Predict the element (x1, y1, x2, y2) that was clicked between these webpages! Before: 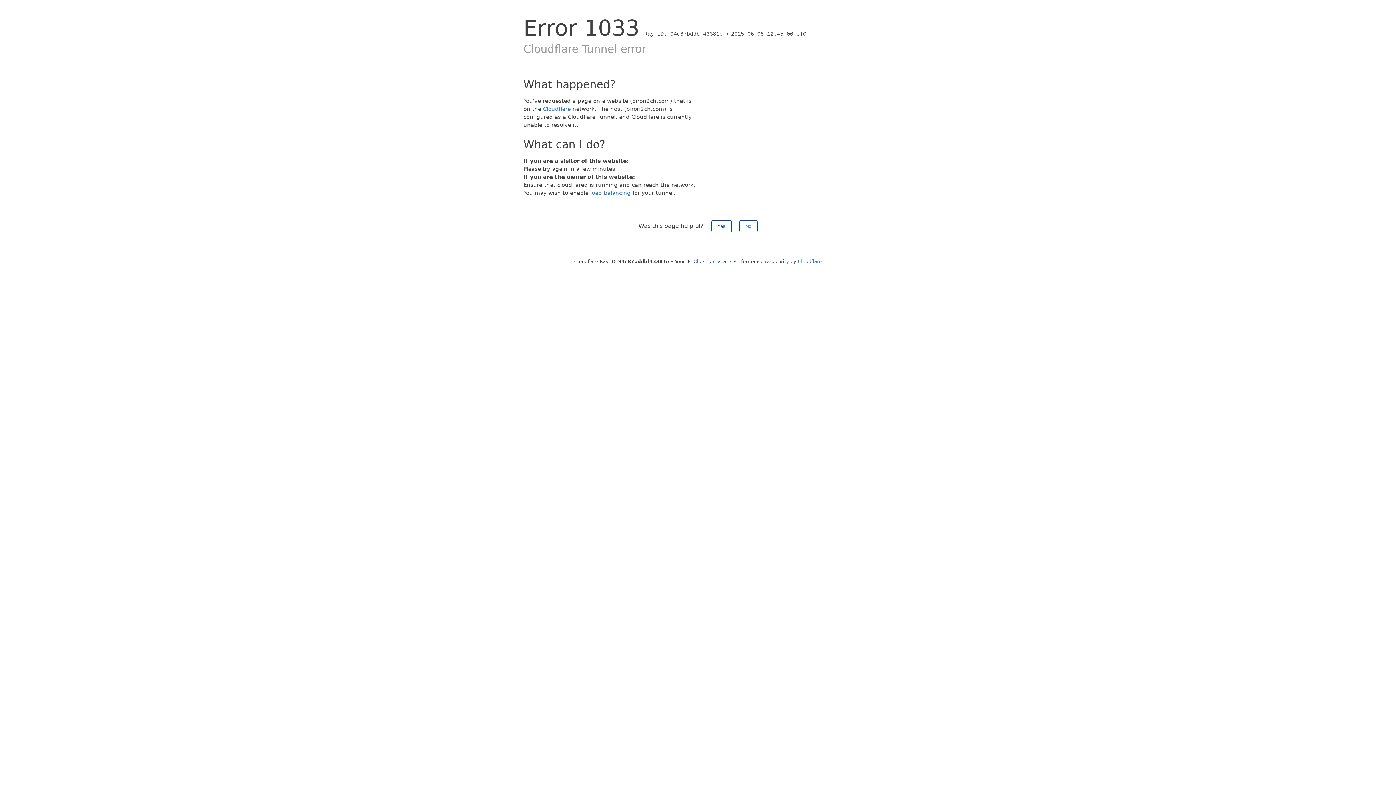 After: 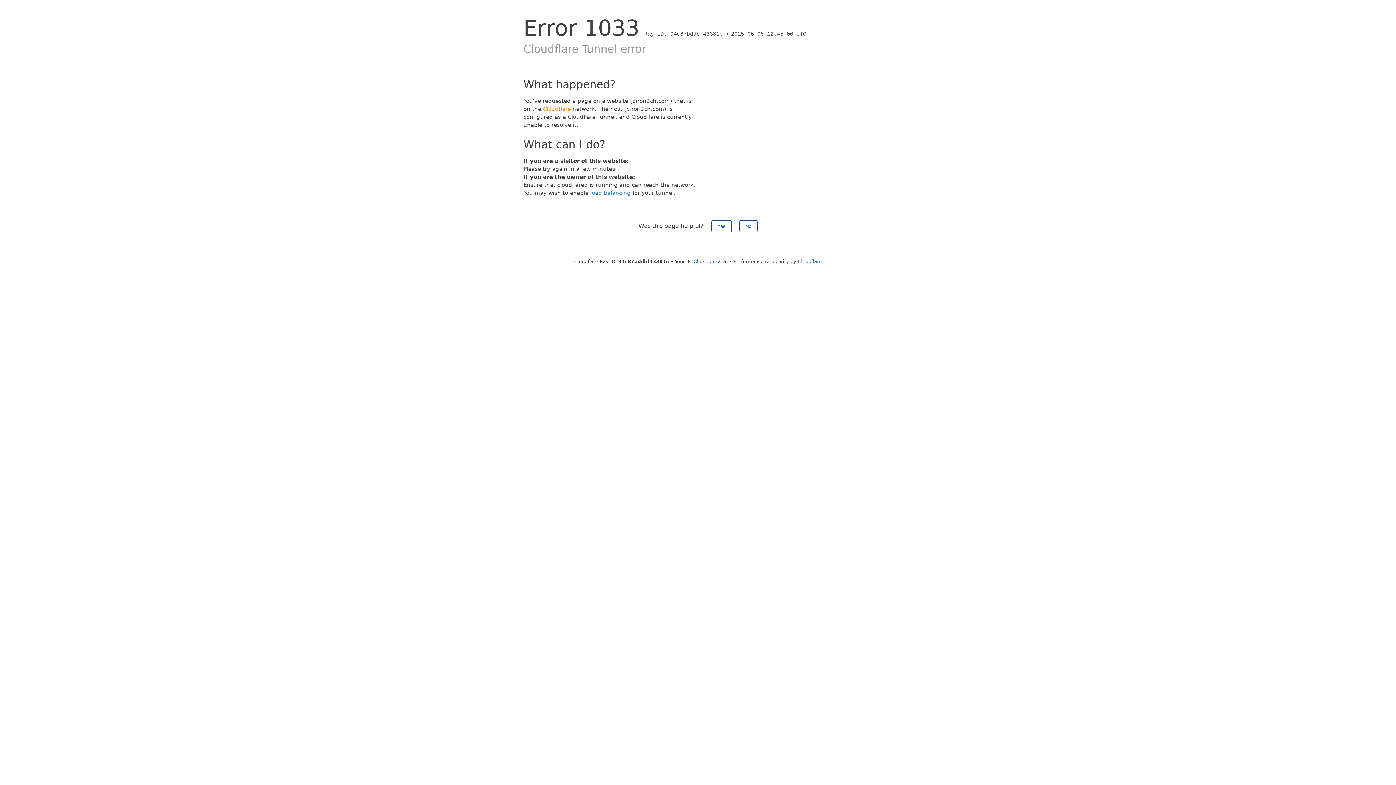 Action: bbox: (543, 105, 570, 112) label: Cloudflare